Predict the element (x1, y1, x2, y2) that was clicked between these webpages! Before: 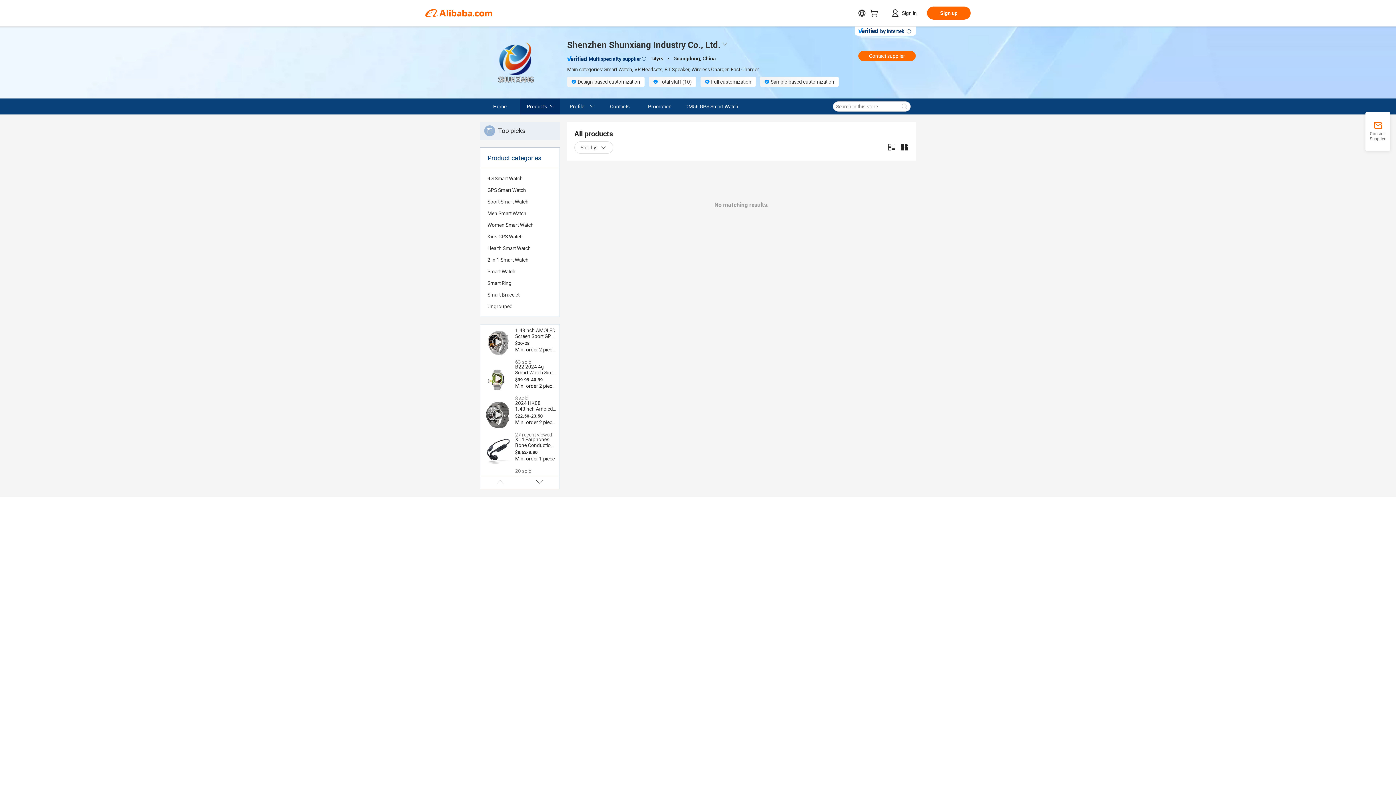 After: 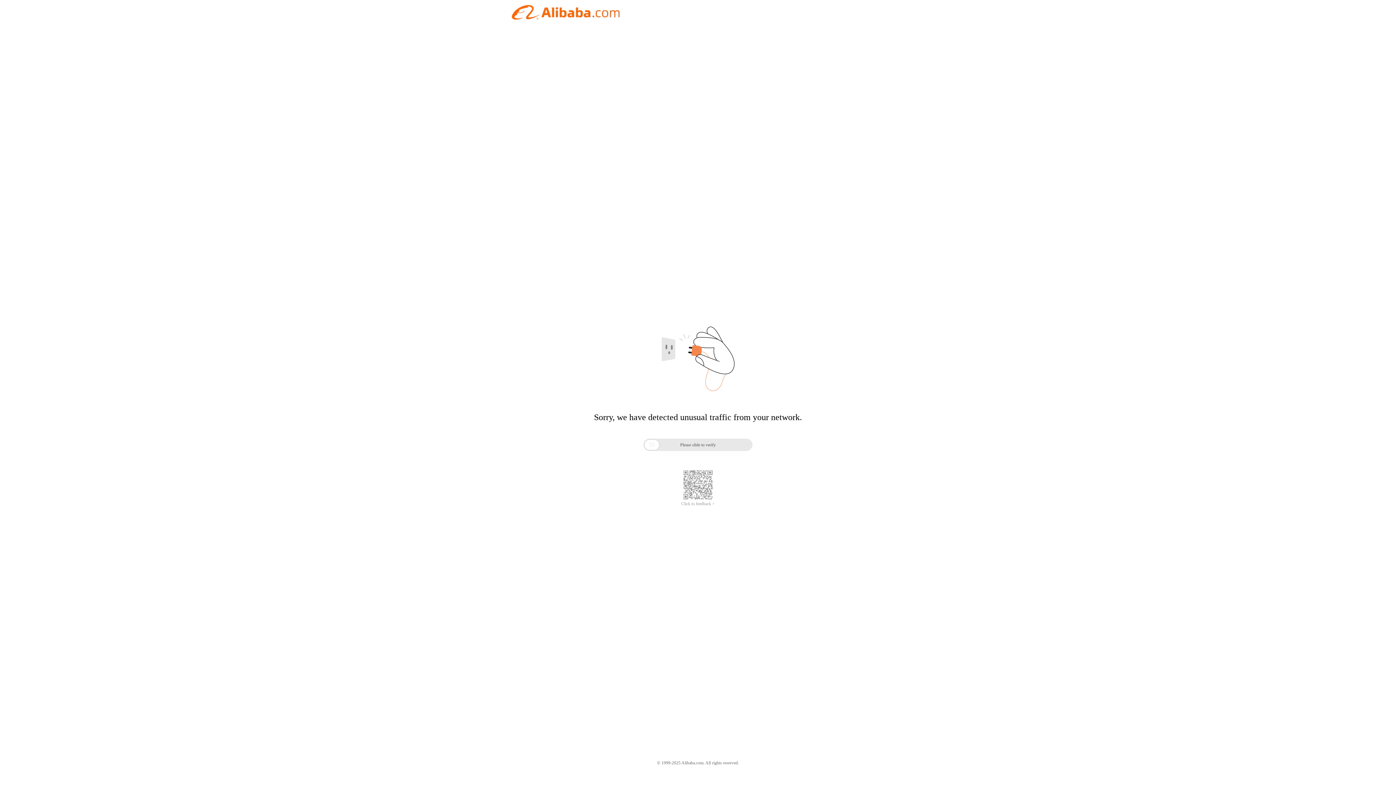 Action: label: Promotion bbox: (640, 98, 680, 114)